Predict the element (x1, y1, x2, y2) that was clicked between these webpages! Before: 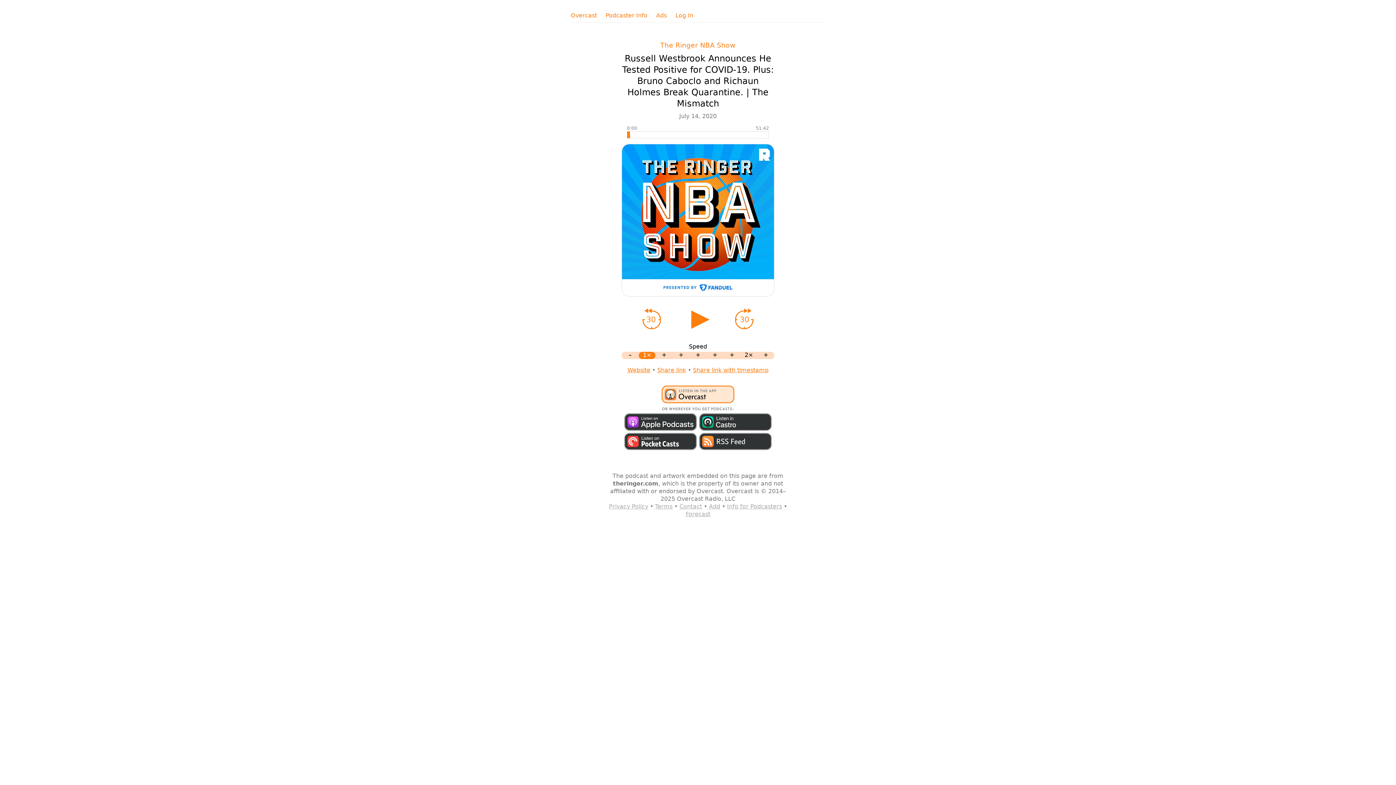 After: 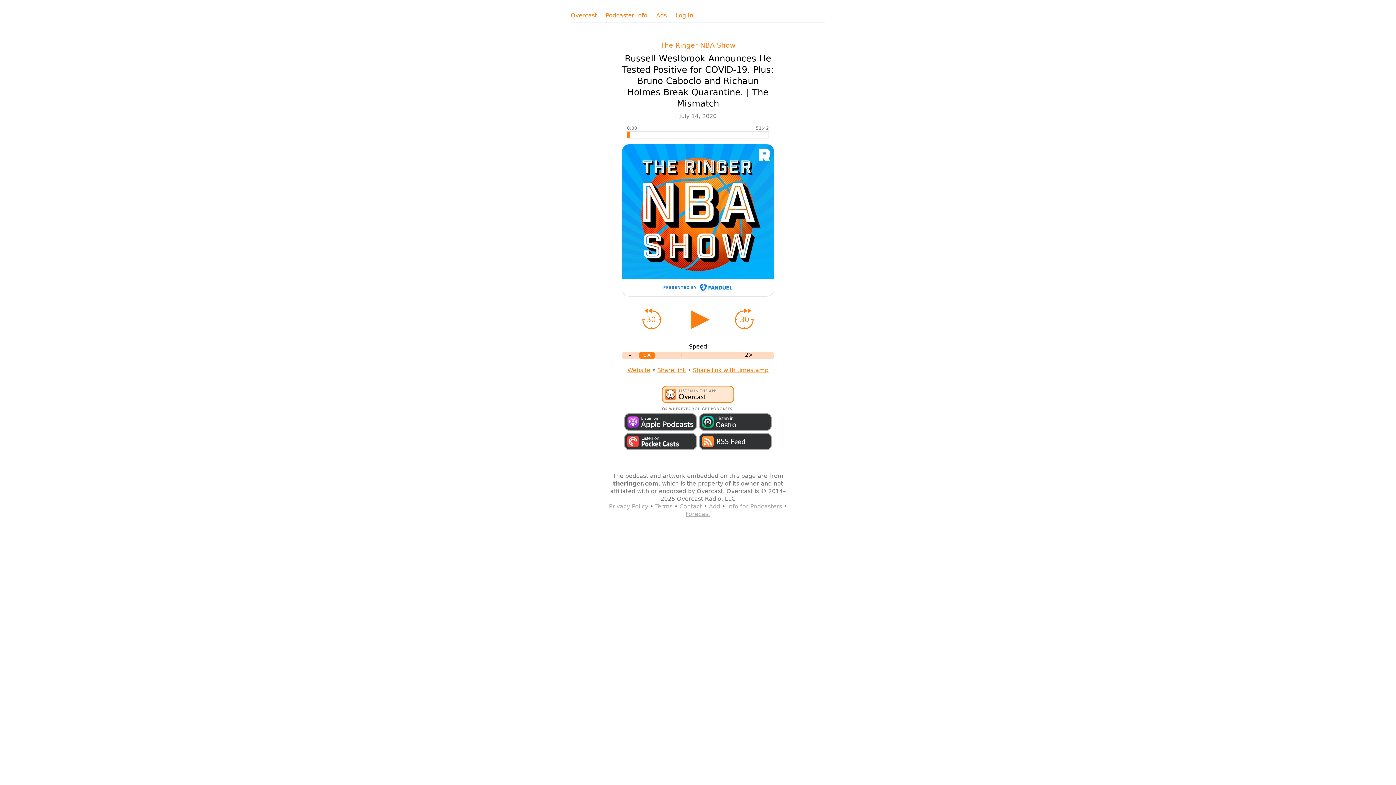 Action: label: Share link with timestamp bbox: (693, 366, 768, 373)